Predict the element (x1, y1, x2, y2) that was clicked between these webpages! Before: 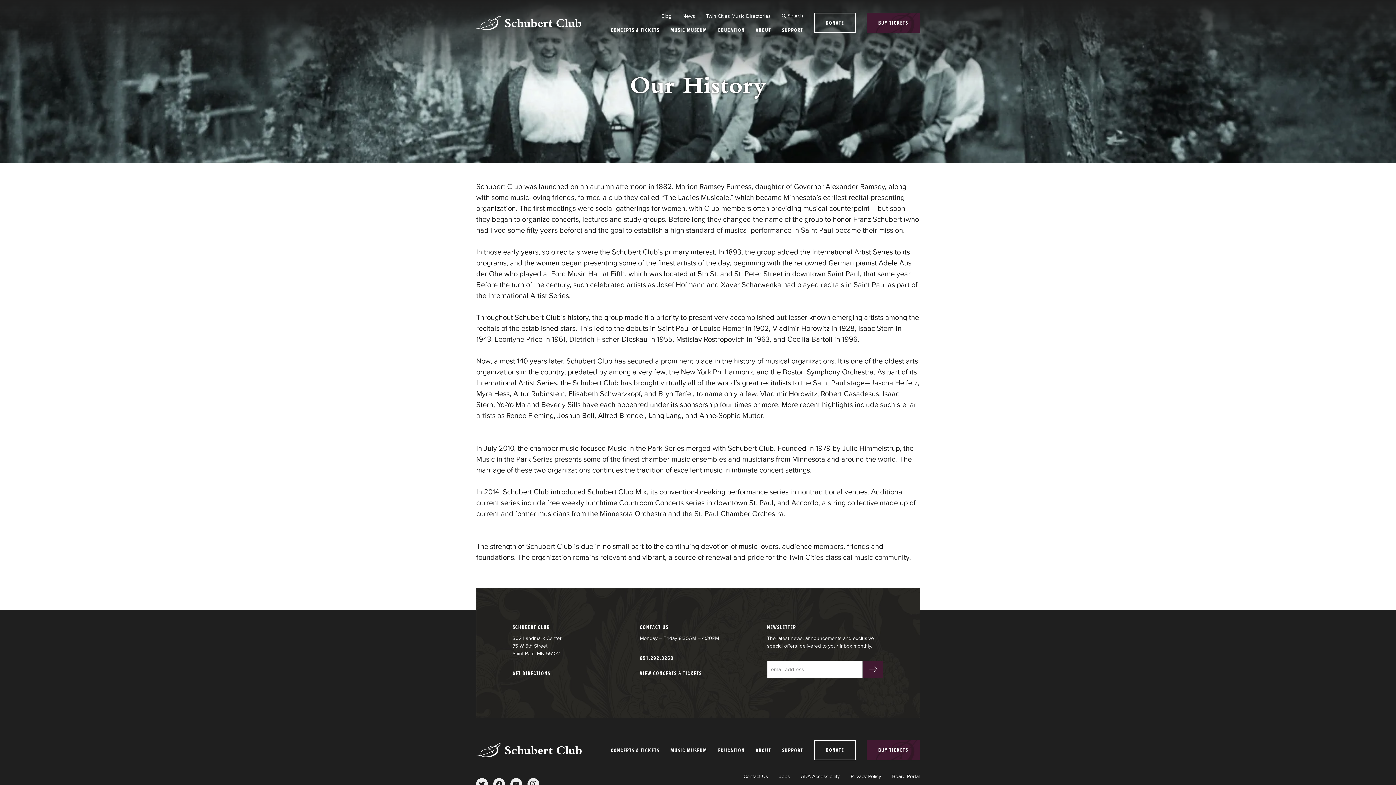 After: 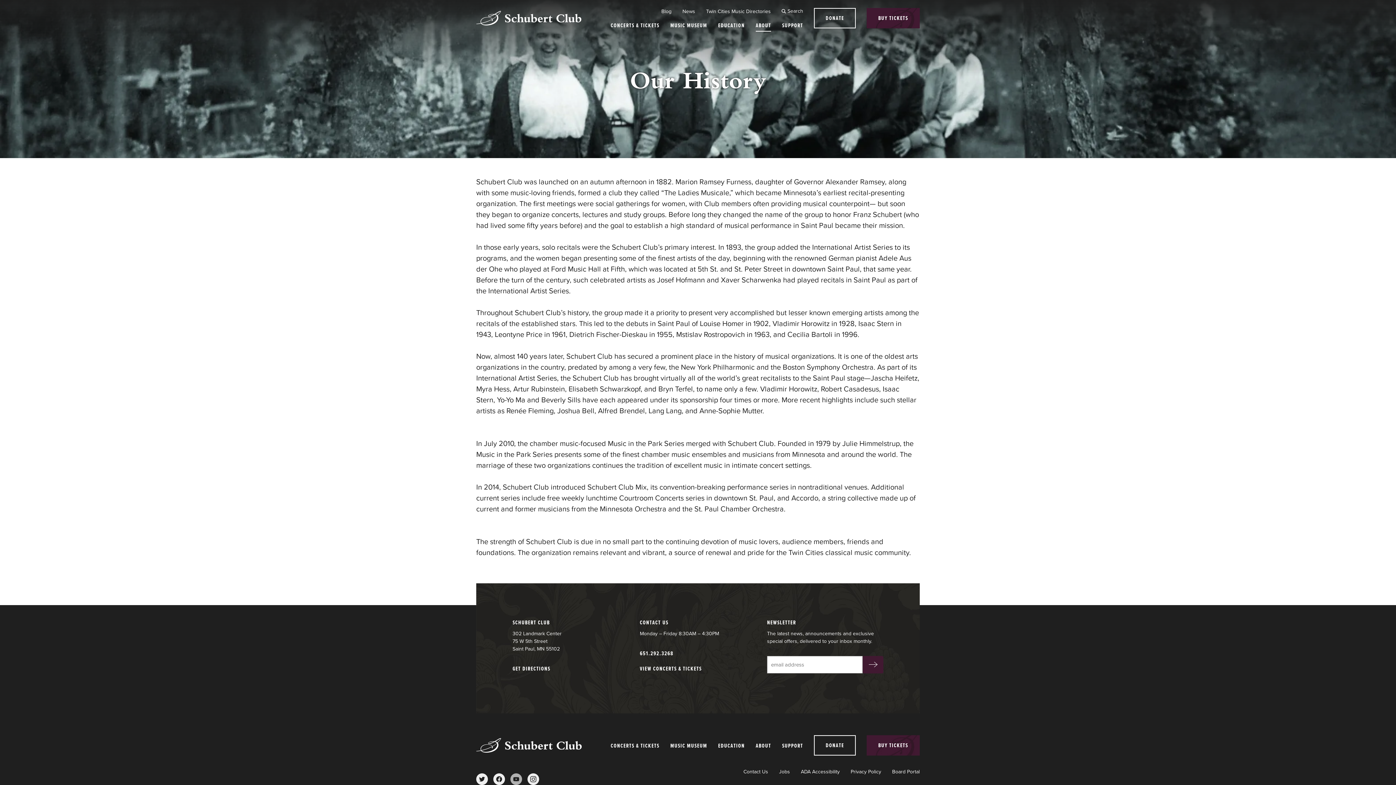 Action: label: YOUTUBE bbox: (510, 778, 522, 790)